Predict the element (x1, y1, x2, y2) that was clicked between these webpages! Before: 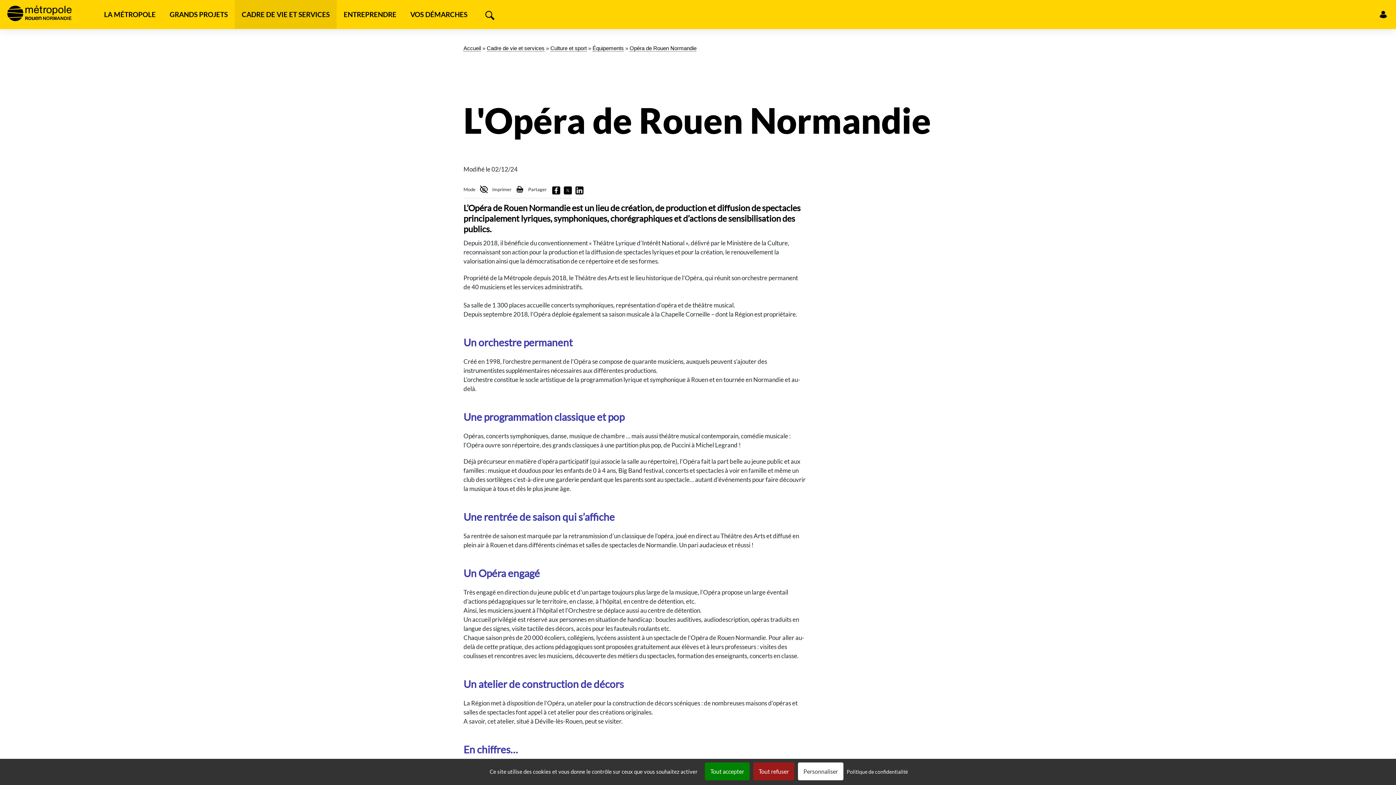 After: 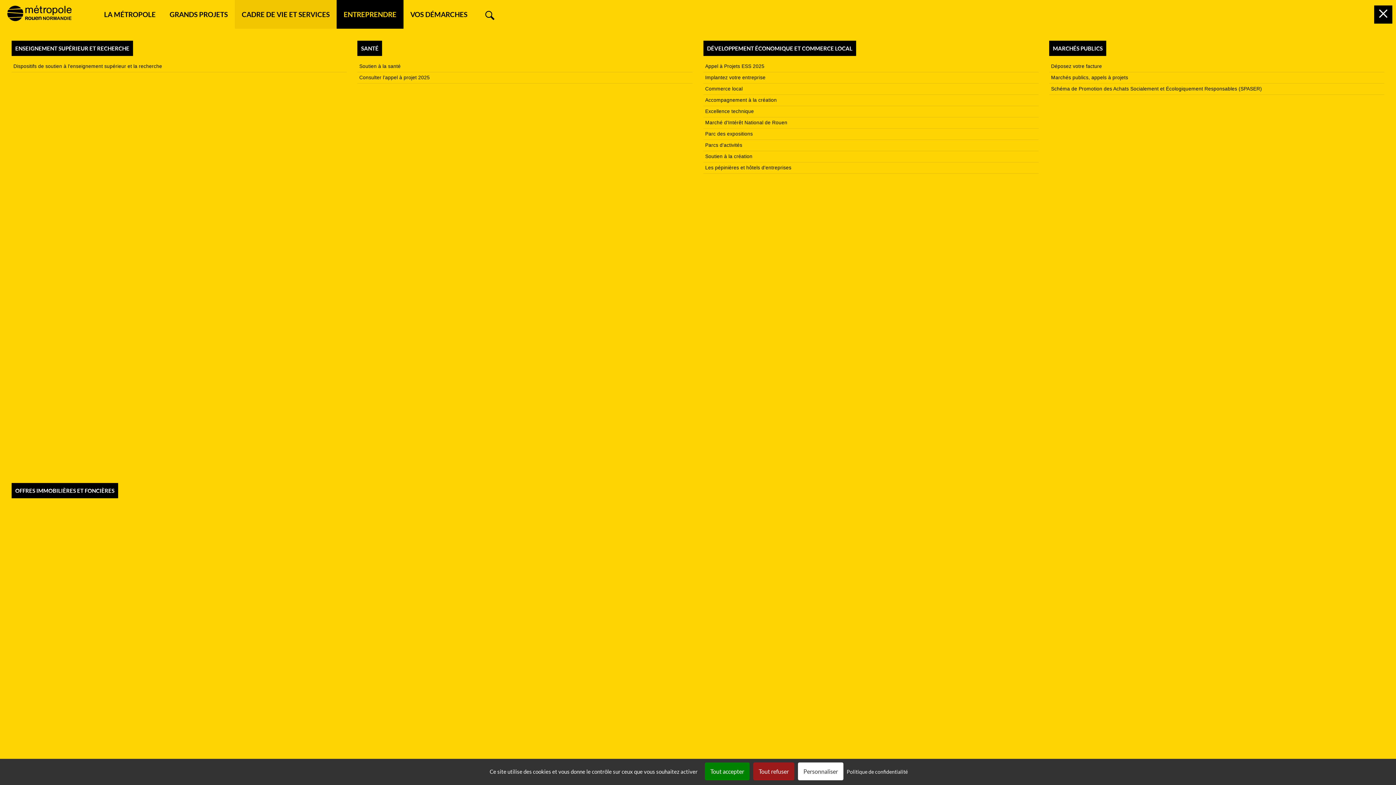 Action: label: ENTREPRENDRE bbox: (336, 0, 403, 28)